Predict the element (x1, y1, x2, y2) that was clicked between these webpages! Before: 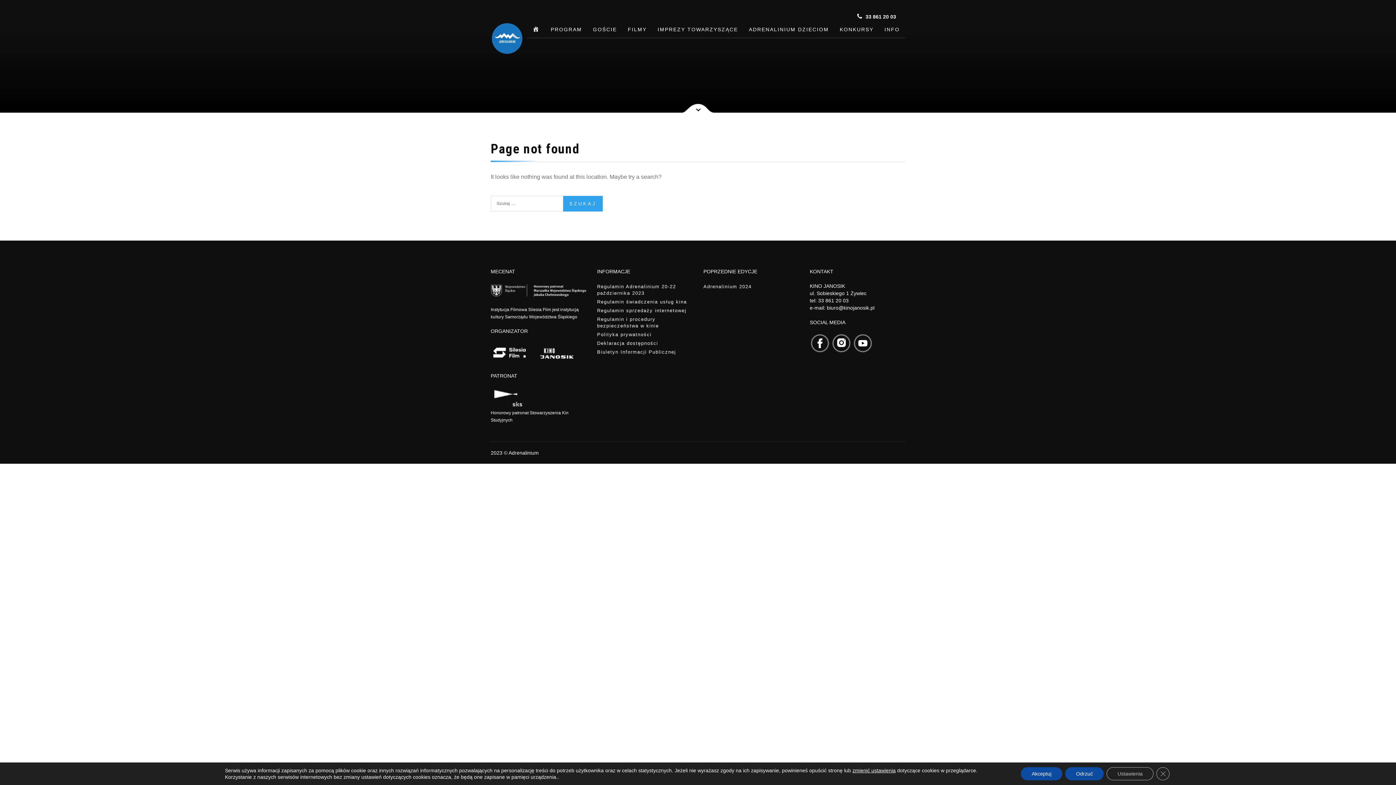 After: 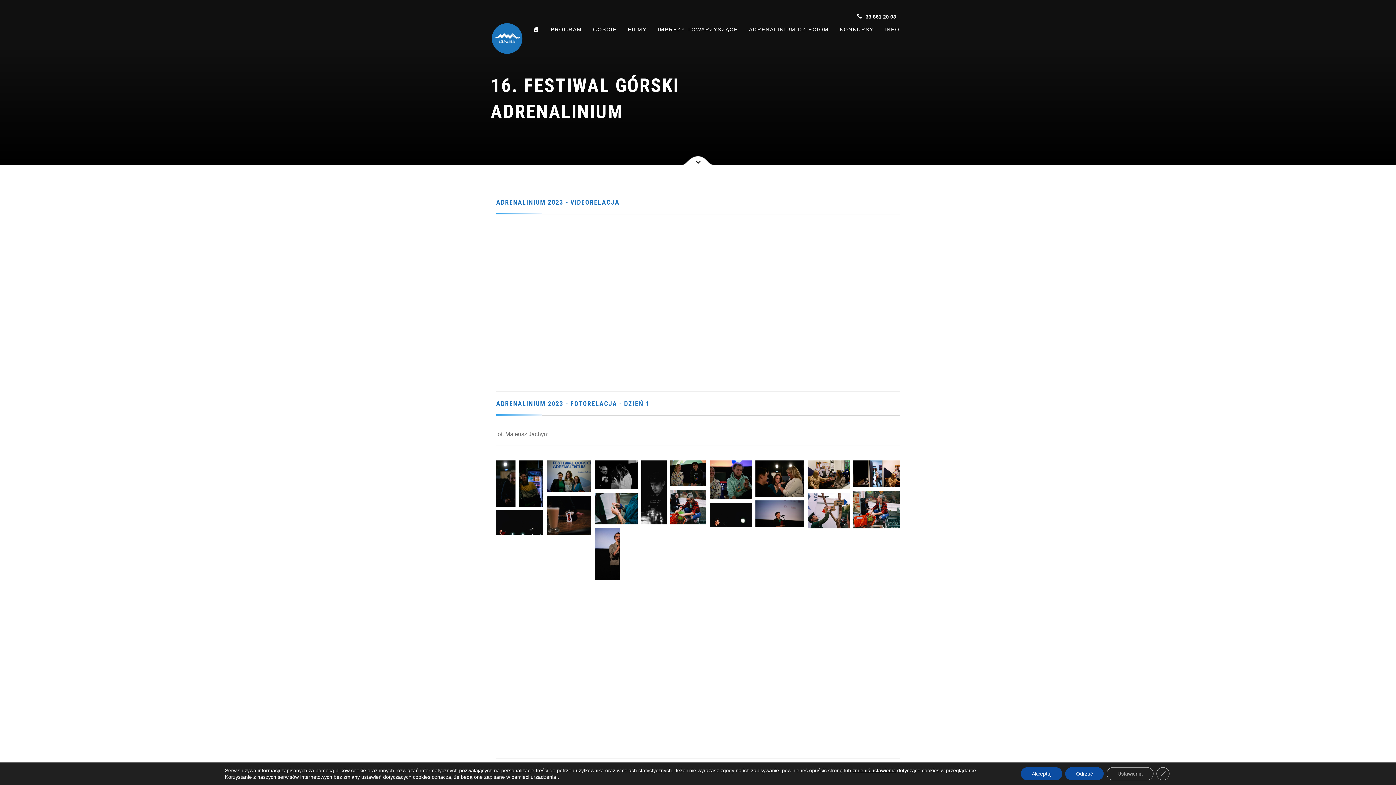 Action: label: Adrenalinium 2024 bbox: (703, 282, 751, 291)